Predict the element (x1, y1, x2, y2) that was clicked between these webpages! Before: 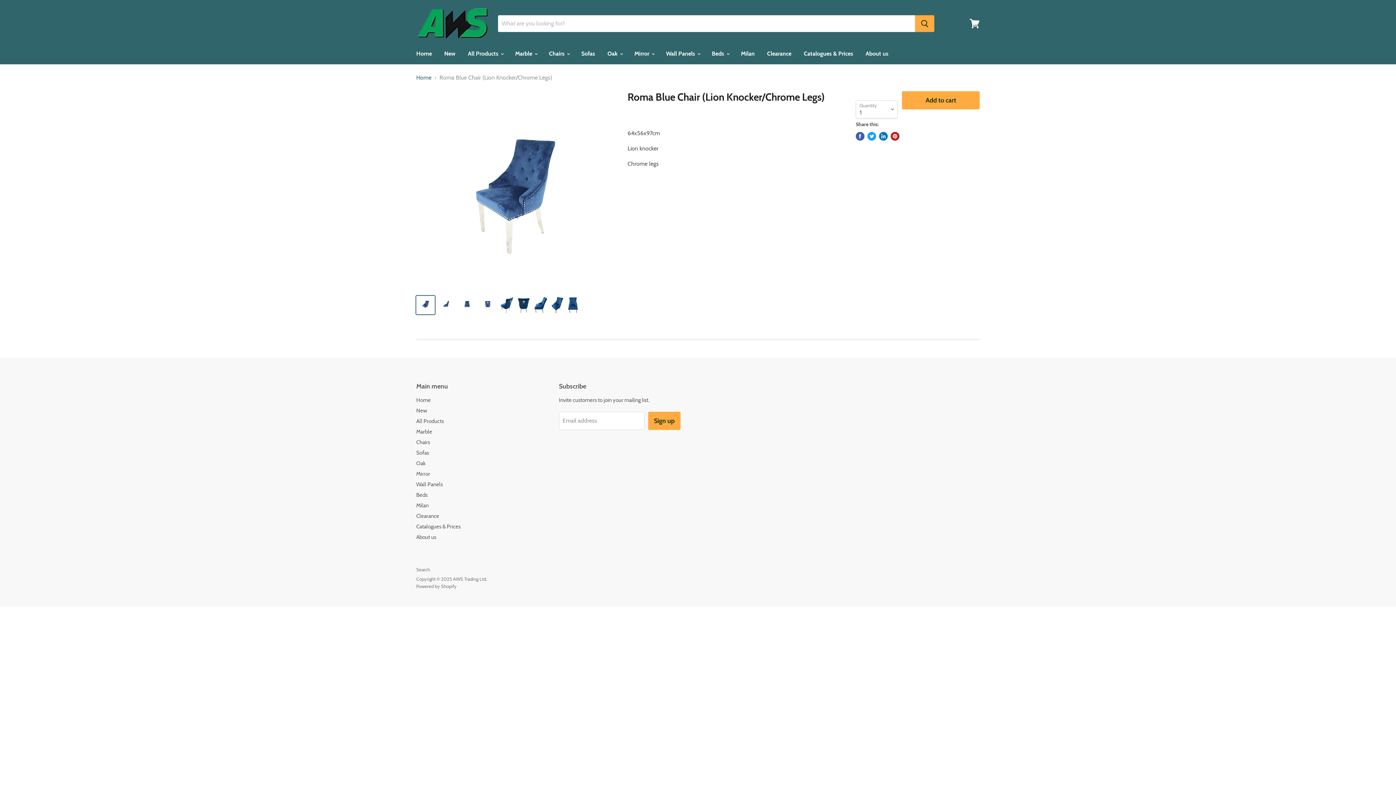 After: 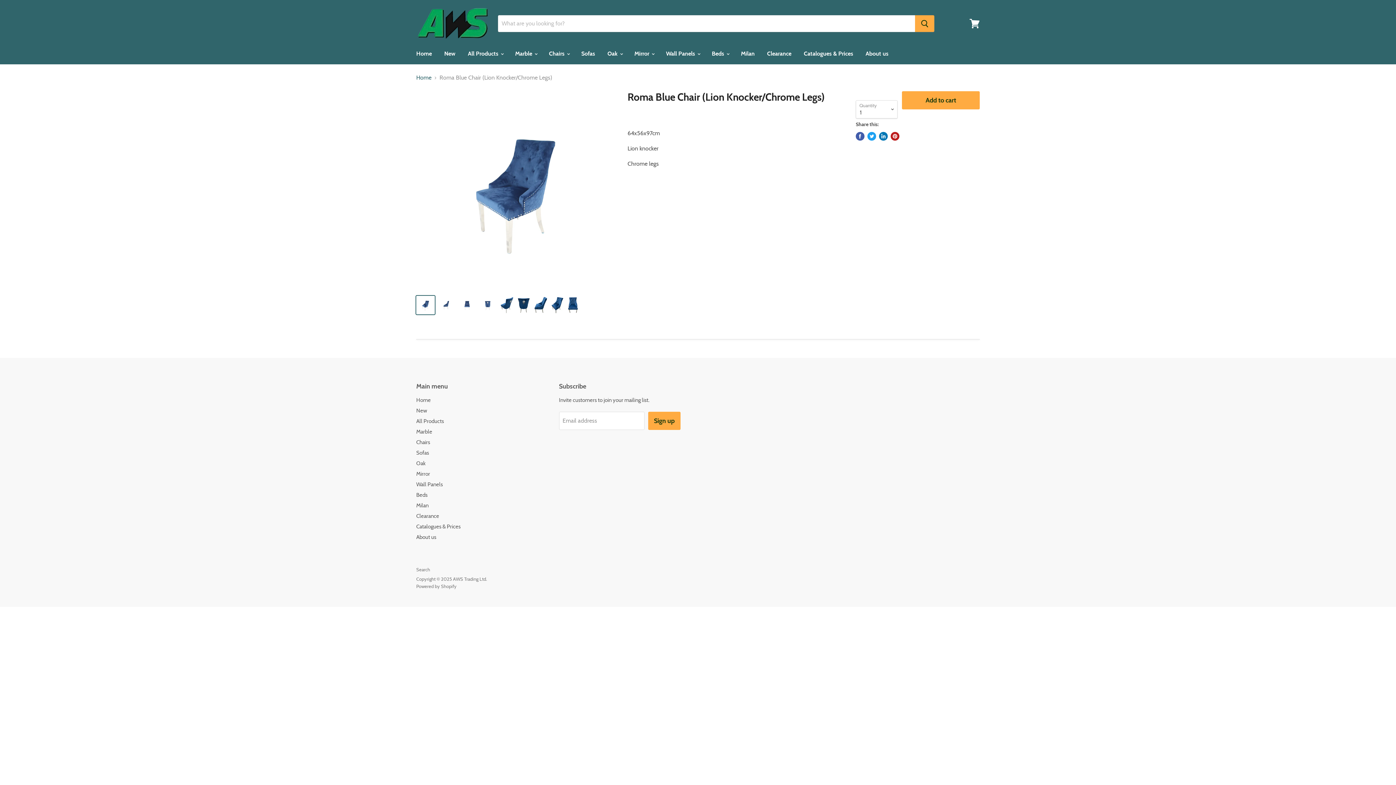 Action: label: Share on Facebook bbox: (856, 132, 864, 140)